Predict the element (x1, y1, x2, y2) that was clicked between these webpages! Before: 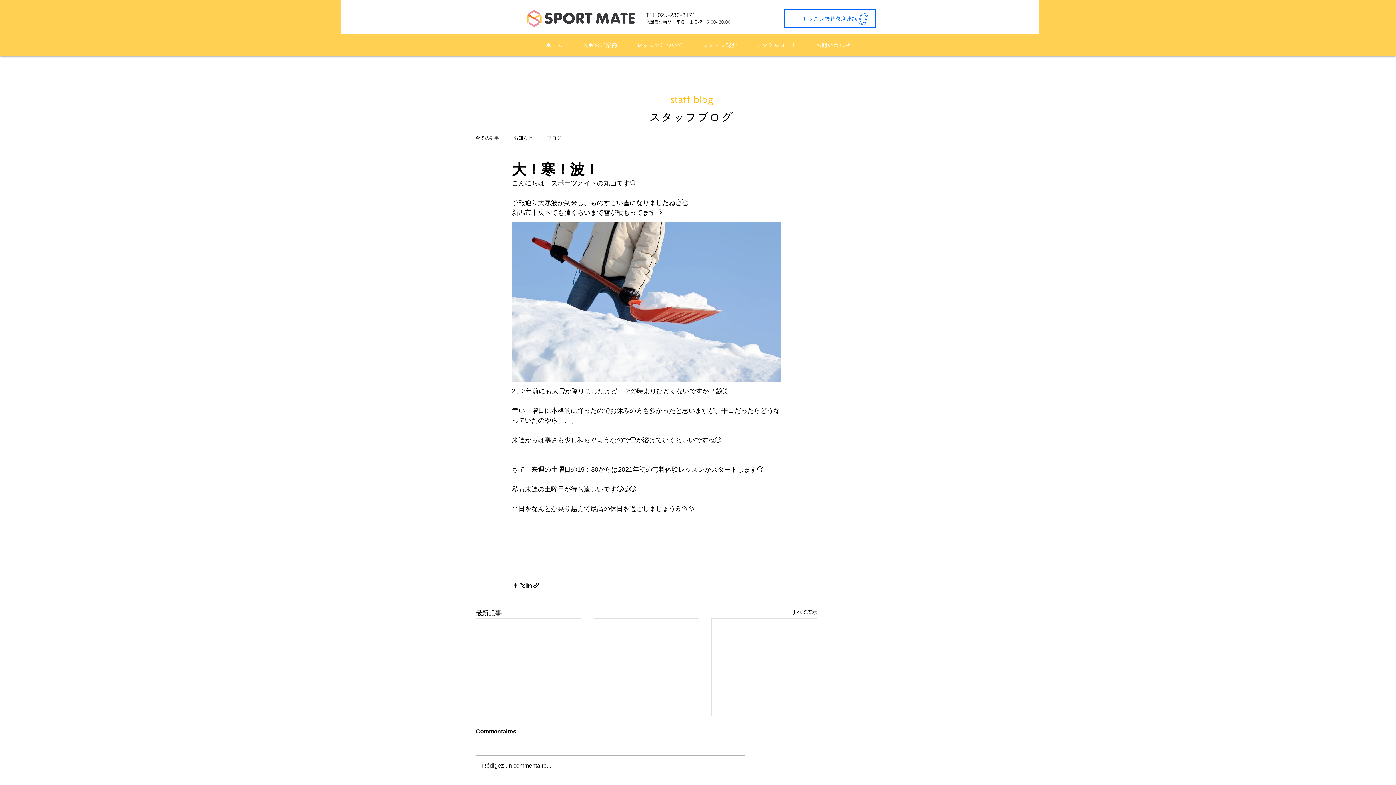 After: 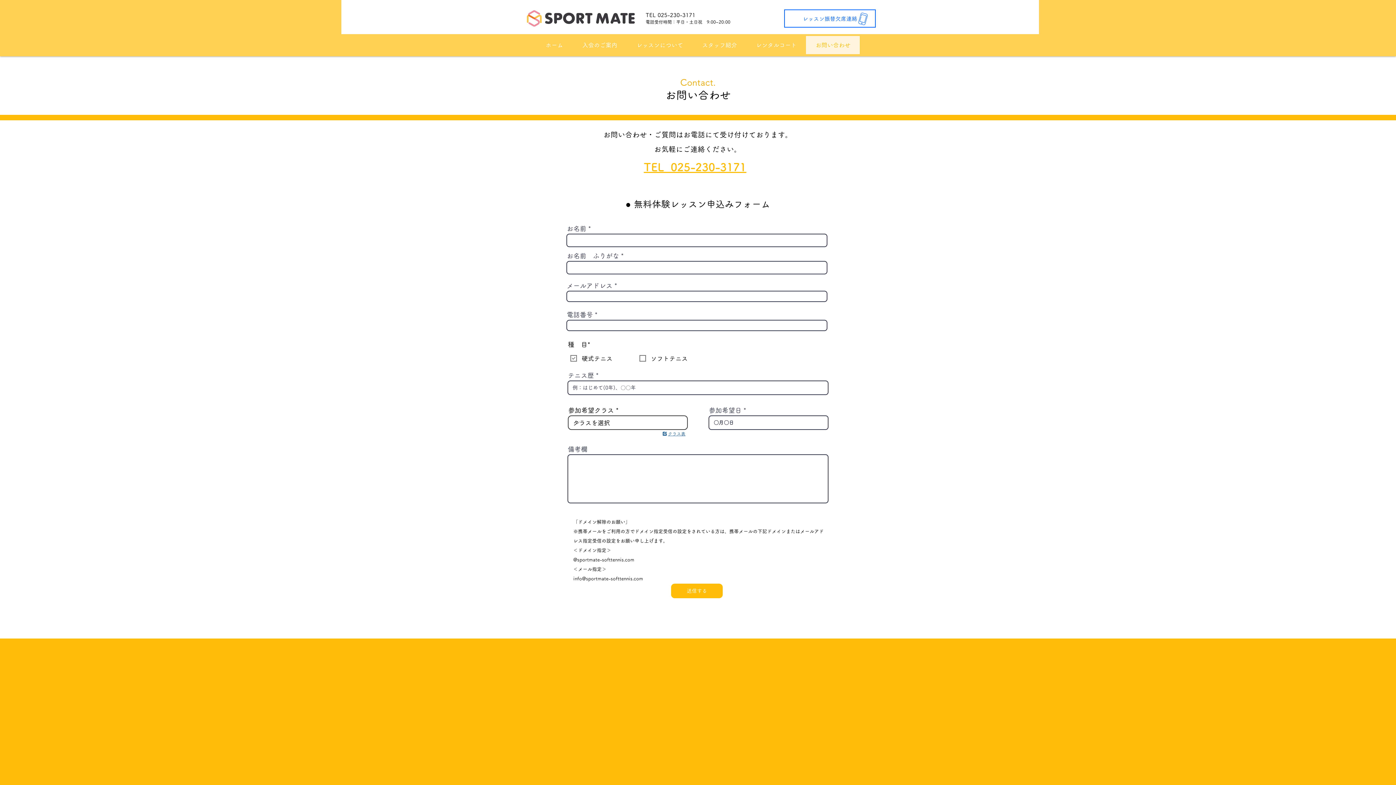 Action: label: お問い合わせ bbox: (806, 36, 860, 54)